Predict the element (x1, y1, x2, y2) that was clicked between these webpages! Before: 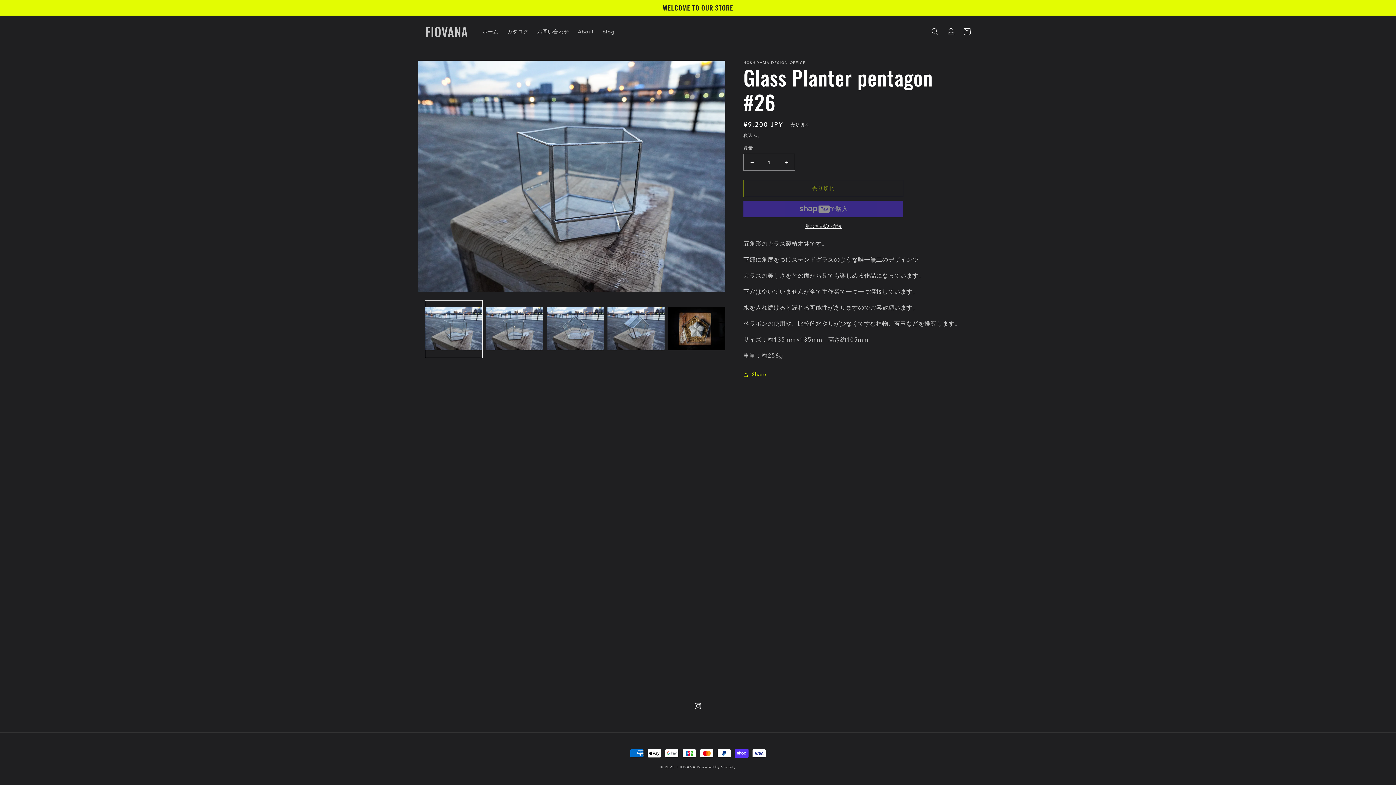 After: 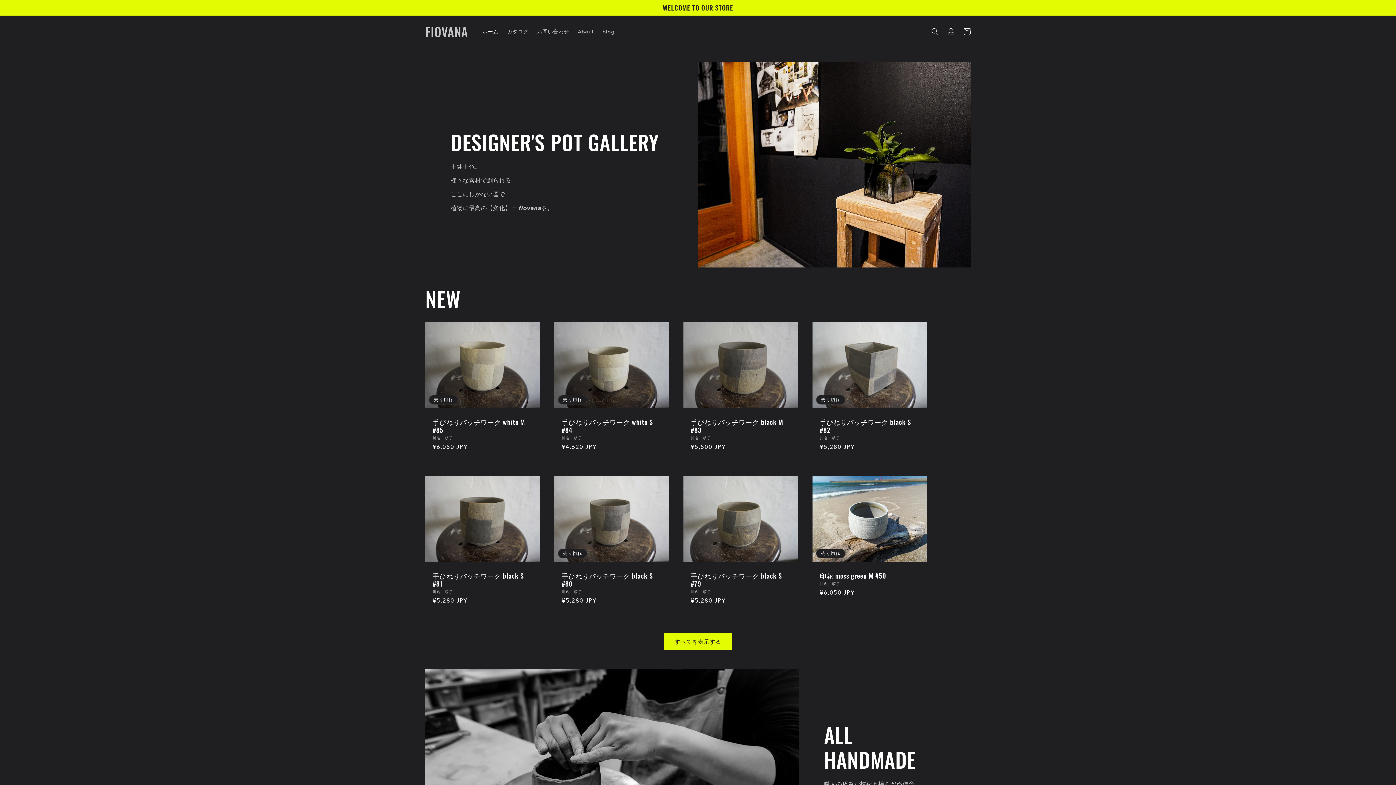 Action: label: ホーム bbox: (478, 24, 502, 39)